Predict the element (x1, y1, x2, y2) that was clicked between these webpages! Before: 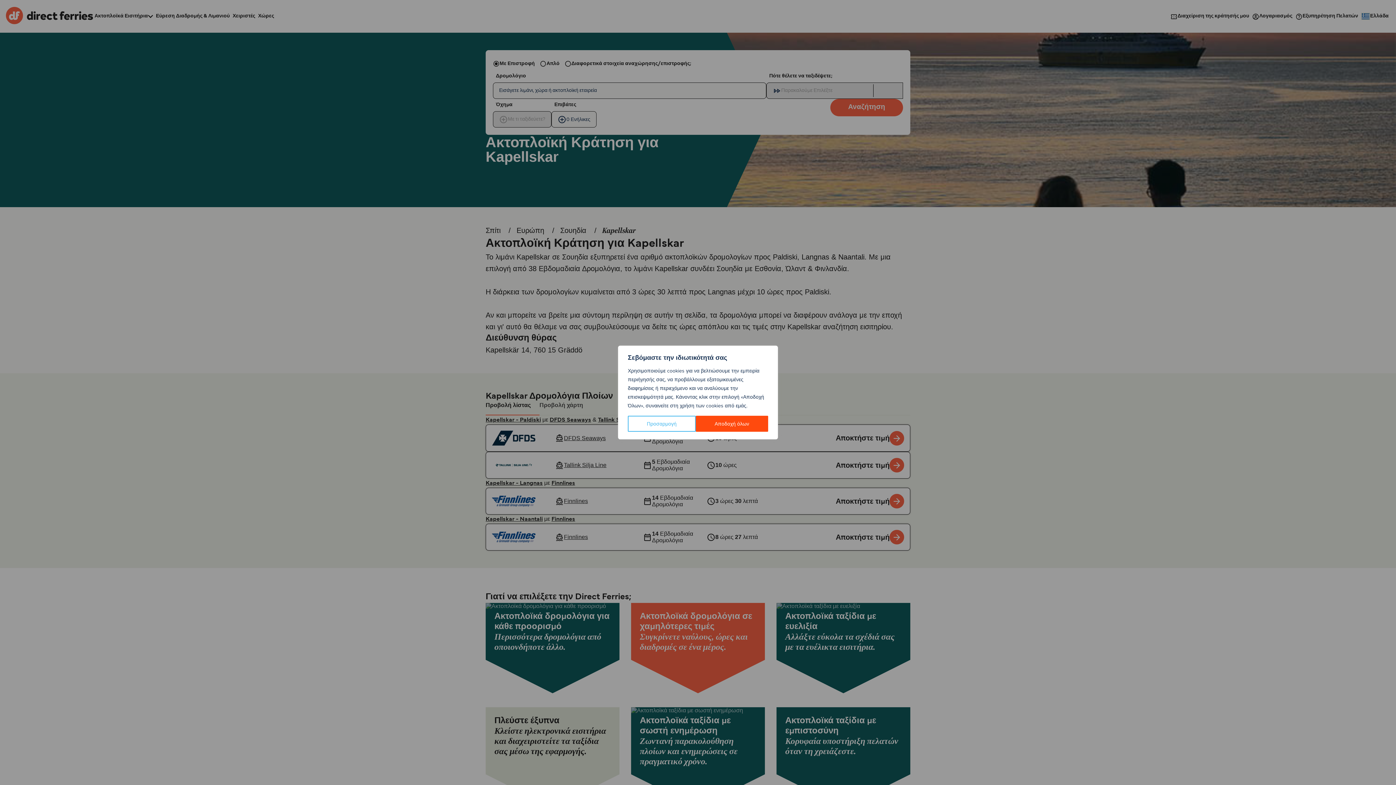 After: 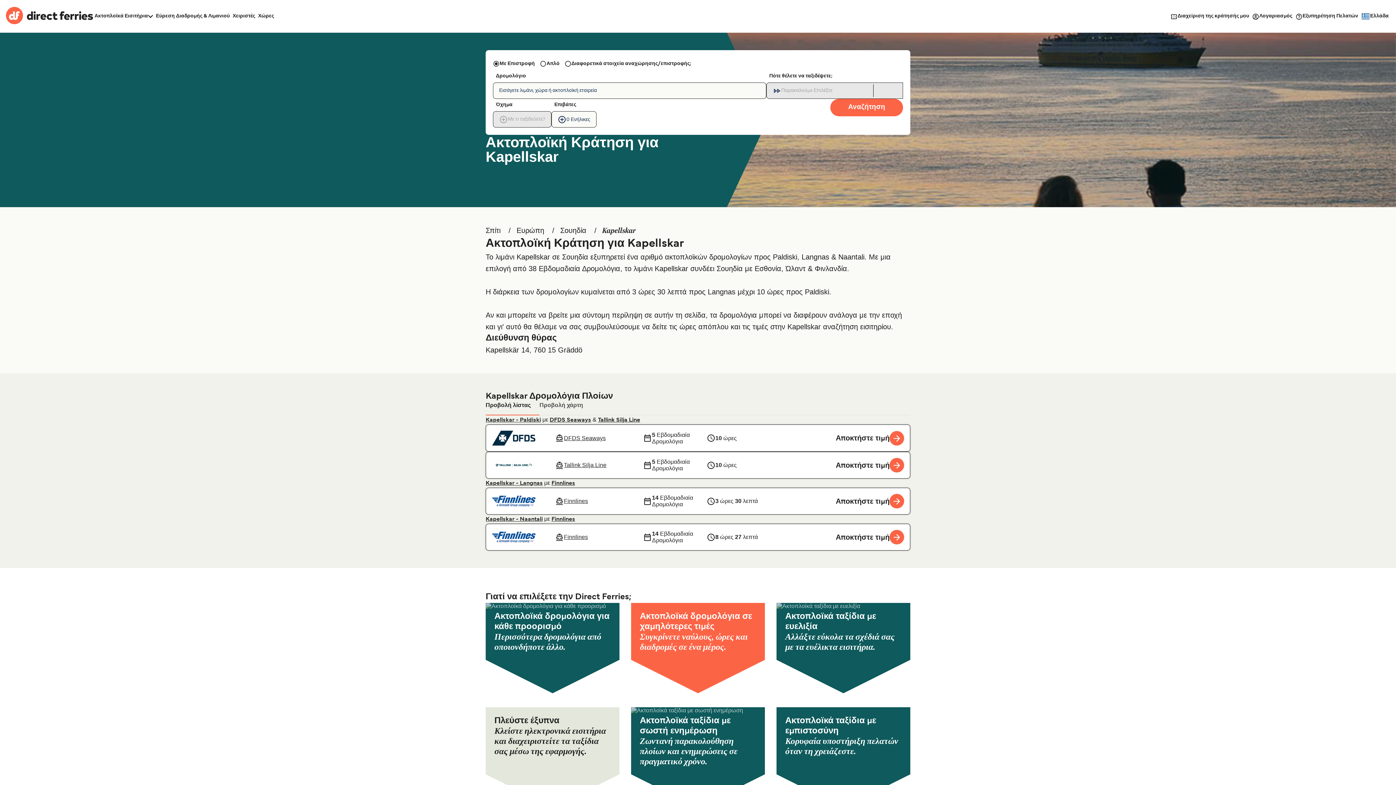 Action: label: Αποδοχή όλων bbox: (695, 416, 768, 432)